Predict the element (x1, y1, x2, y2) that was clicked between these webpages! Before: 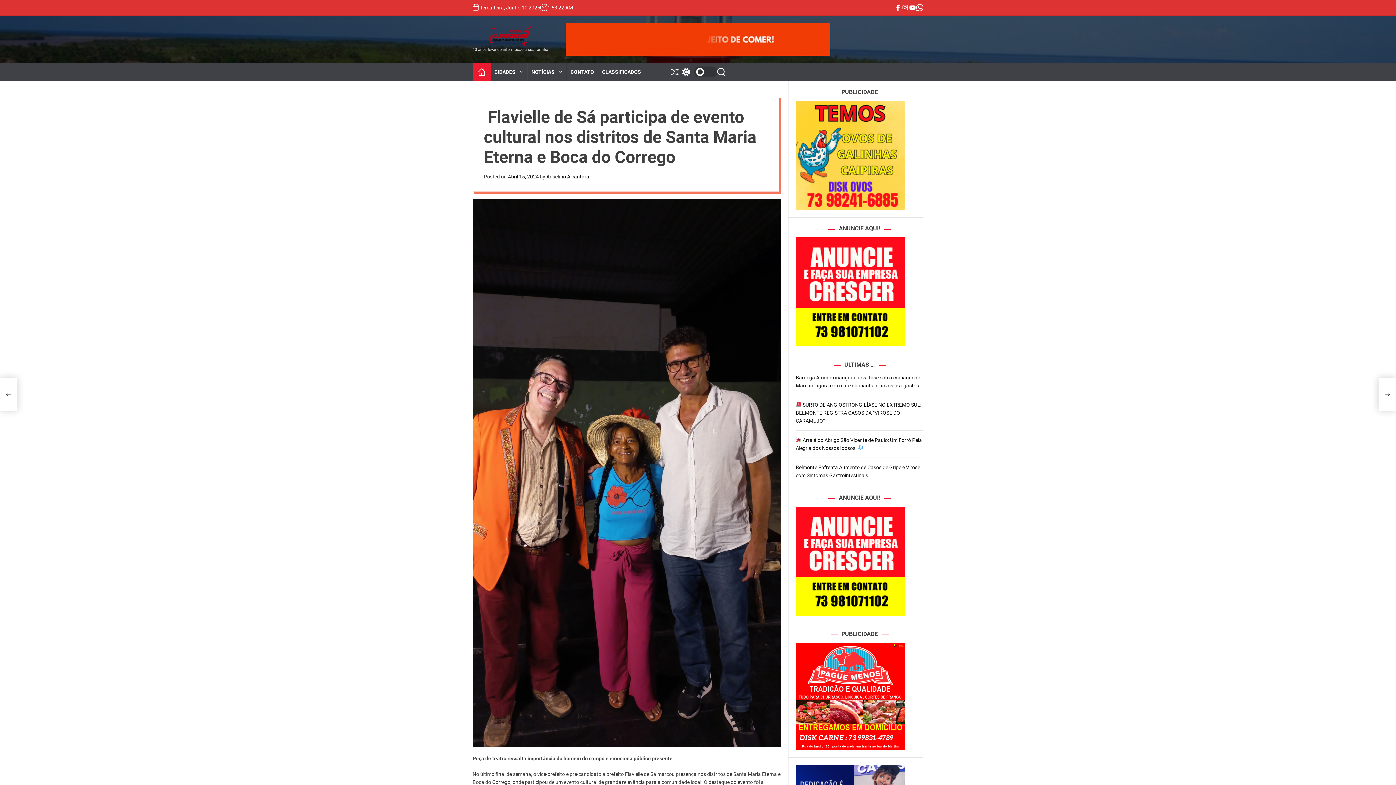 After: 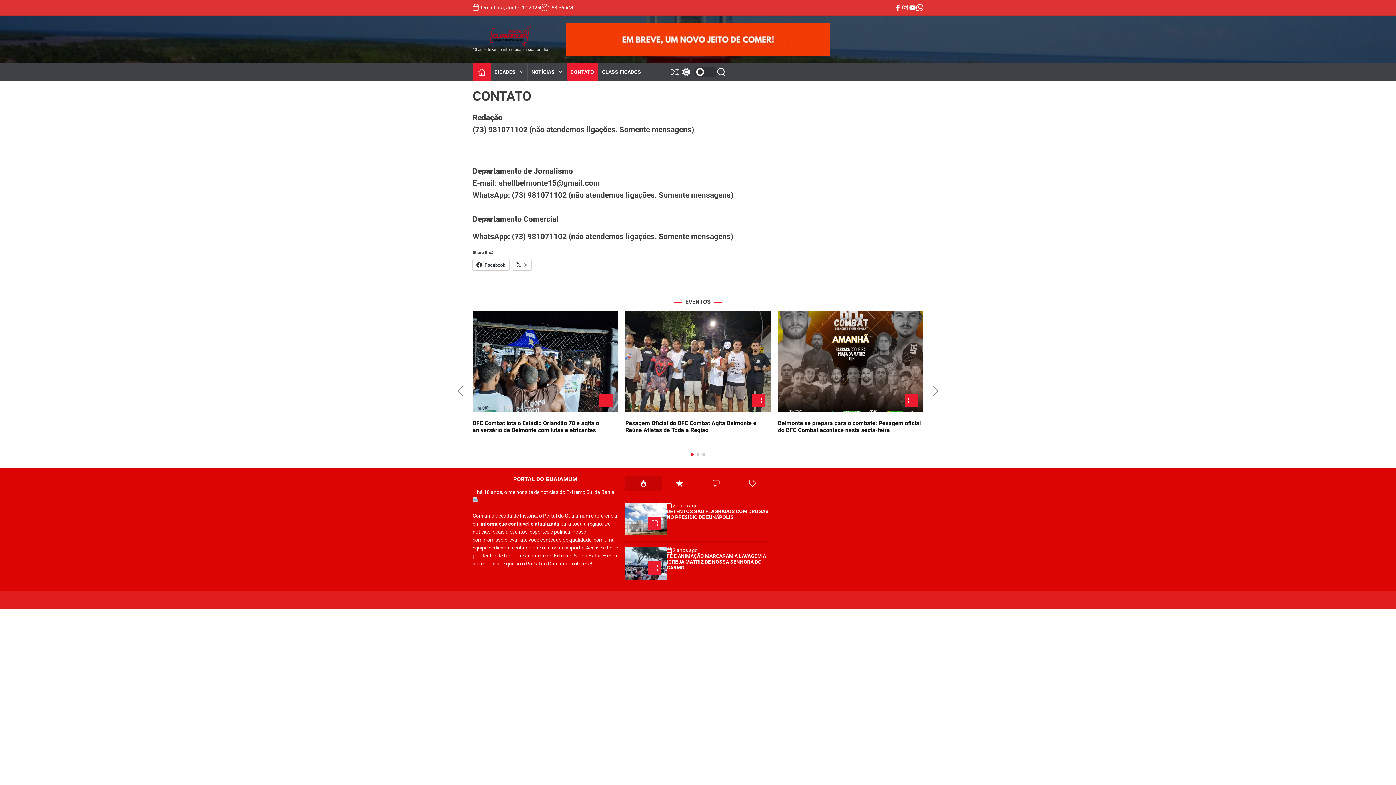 Action: bbox: (566, 62, 598, 81) label: CONTATO